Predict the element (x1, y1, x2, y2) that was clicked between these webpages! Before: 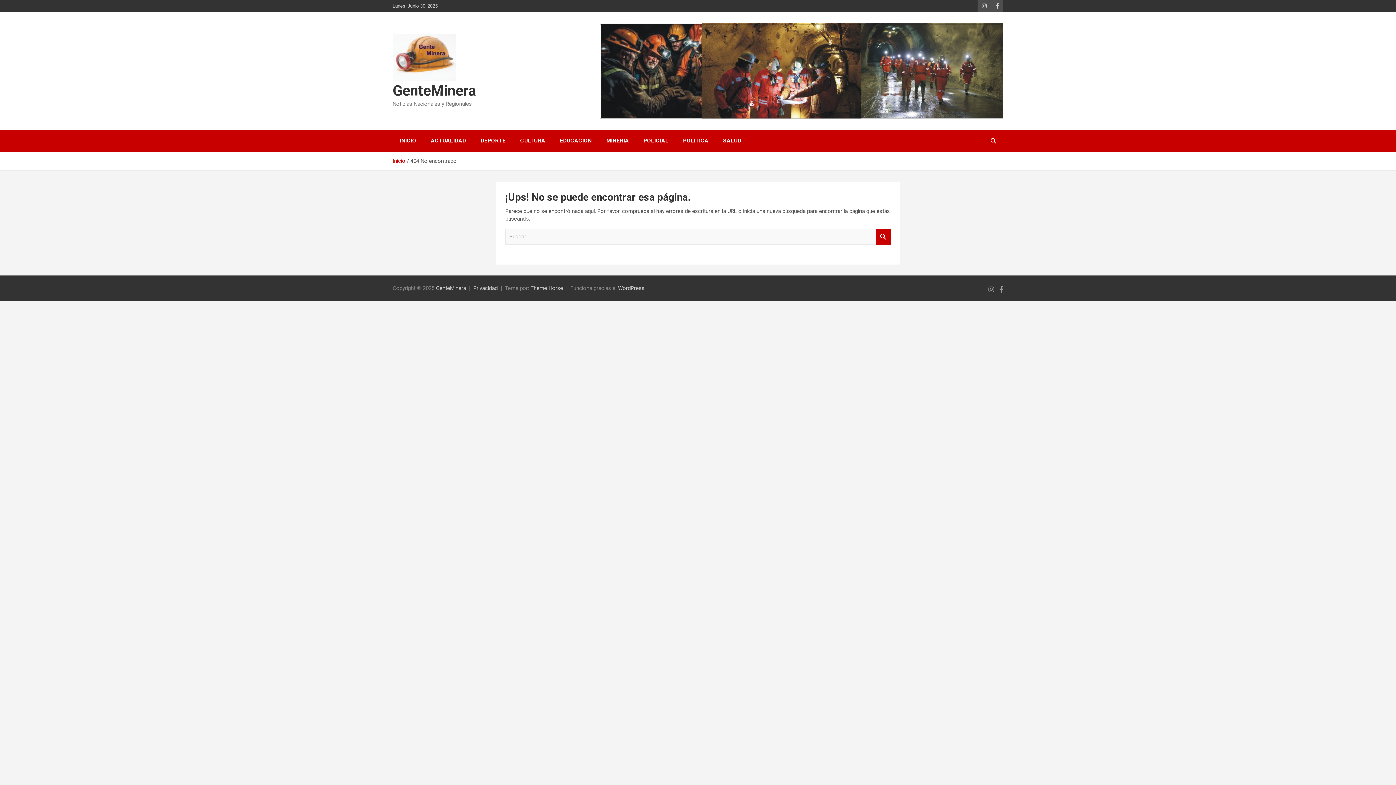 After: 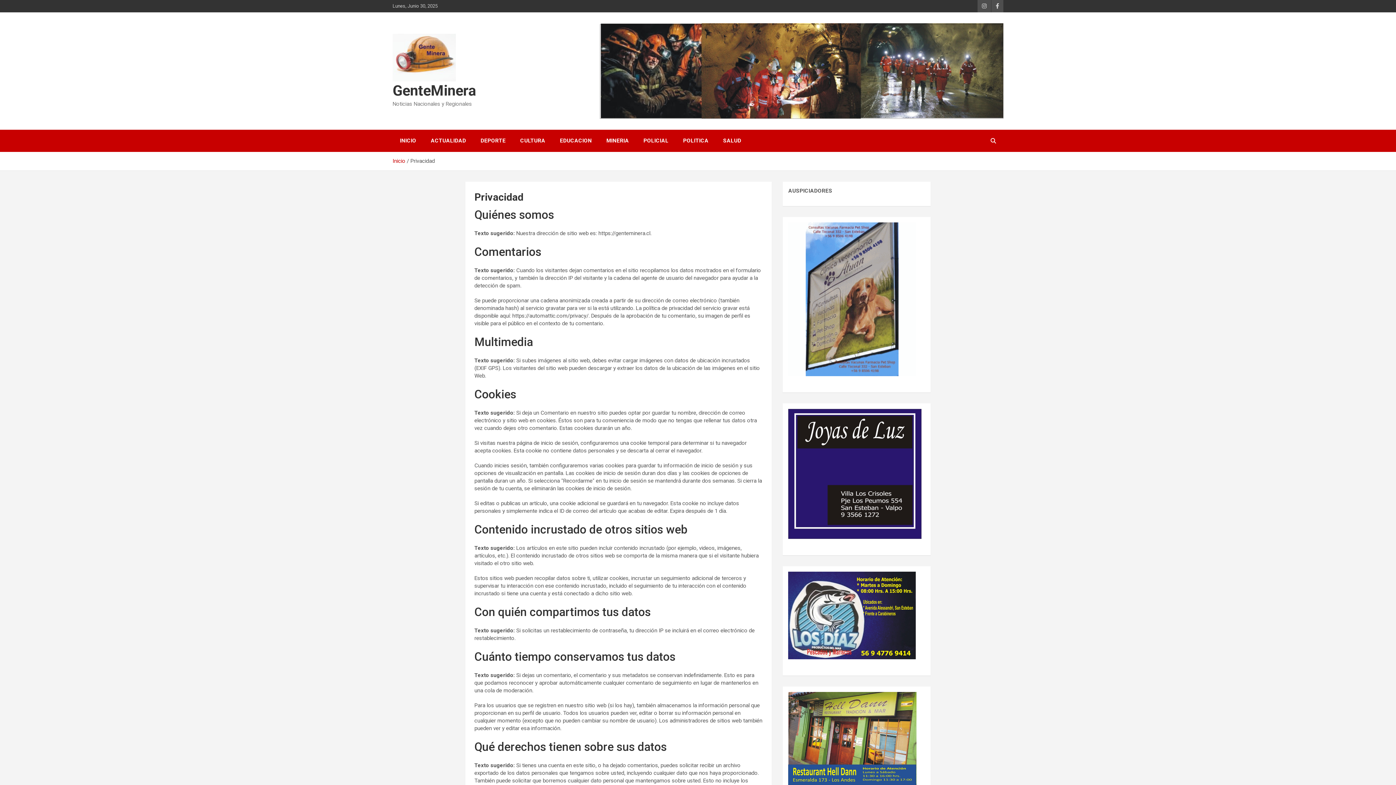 Action: label: Privacidad bbox: (473, 285, 497, 291)